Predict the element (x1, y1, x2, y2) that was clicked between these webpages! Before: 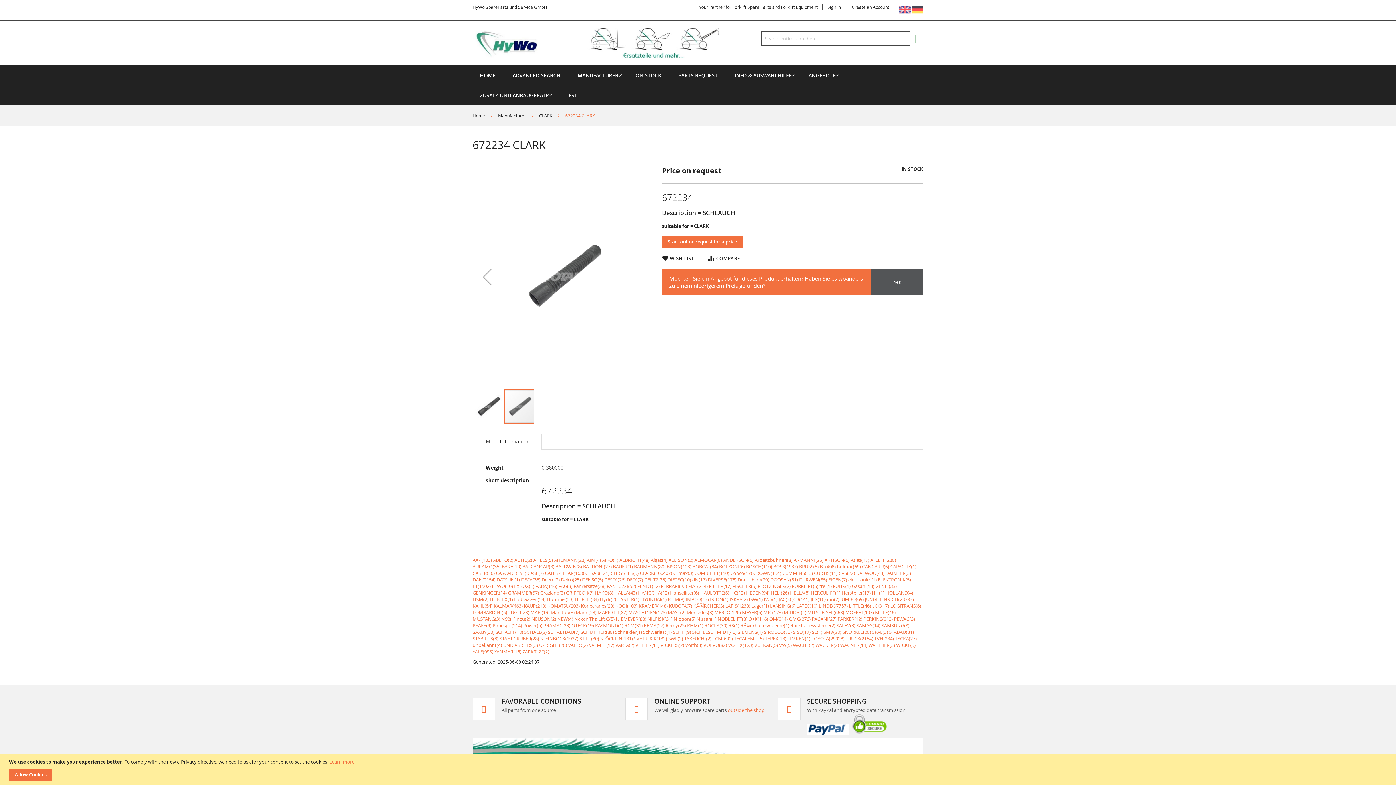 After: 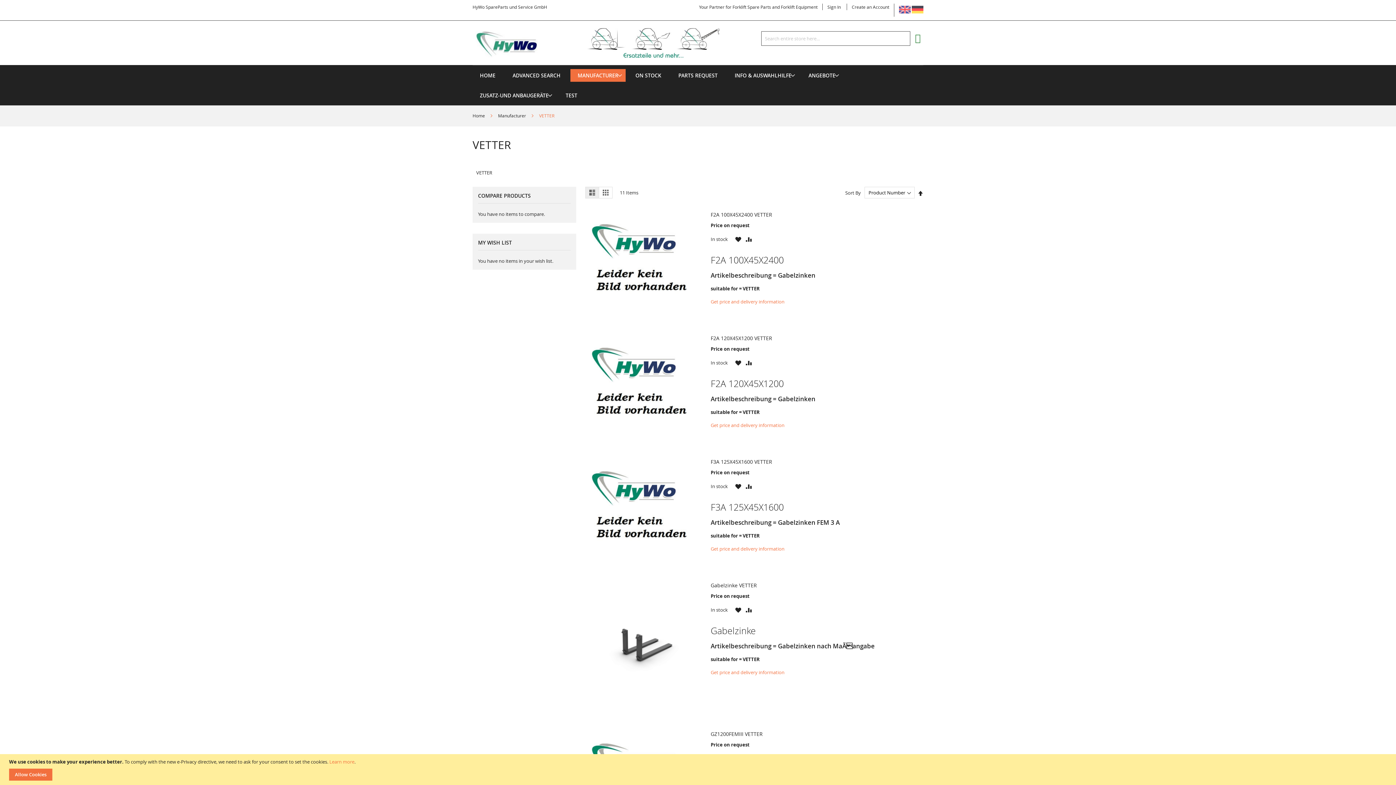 Action: bbox: (635, 642, 659, 648) label: VETTER(11)